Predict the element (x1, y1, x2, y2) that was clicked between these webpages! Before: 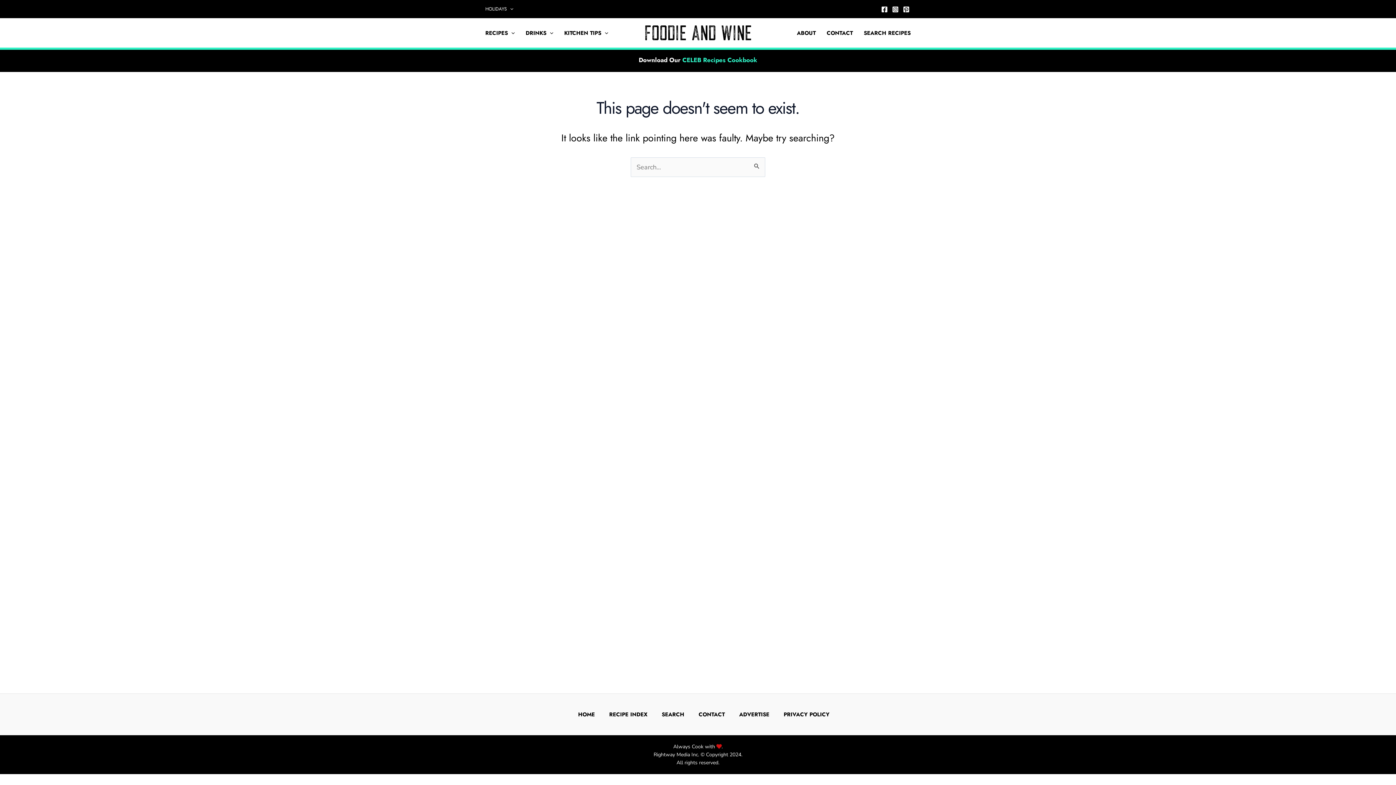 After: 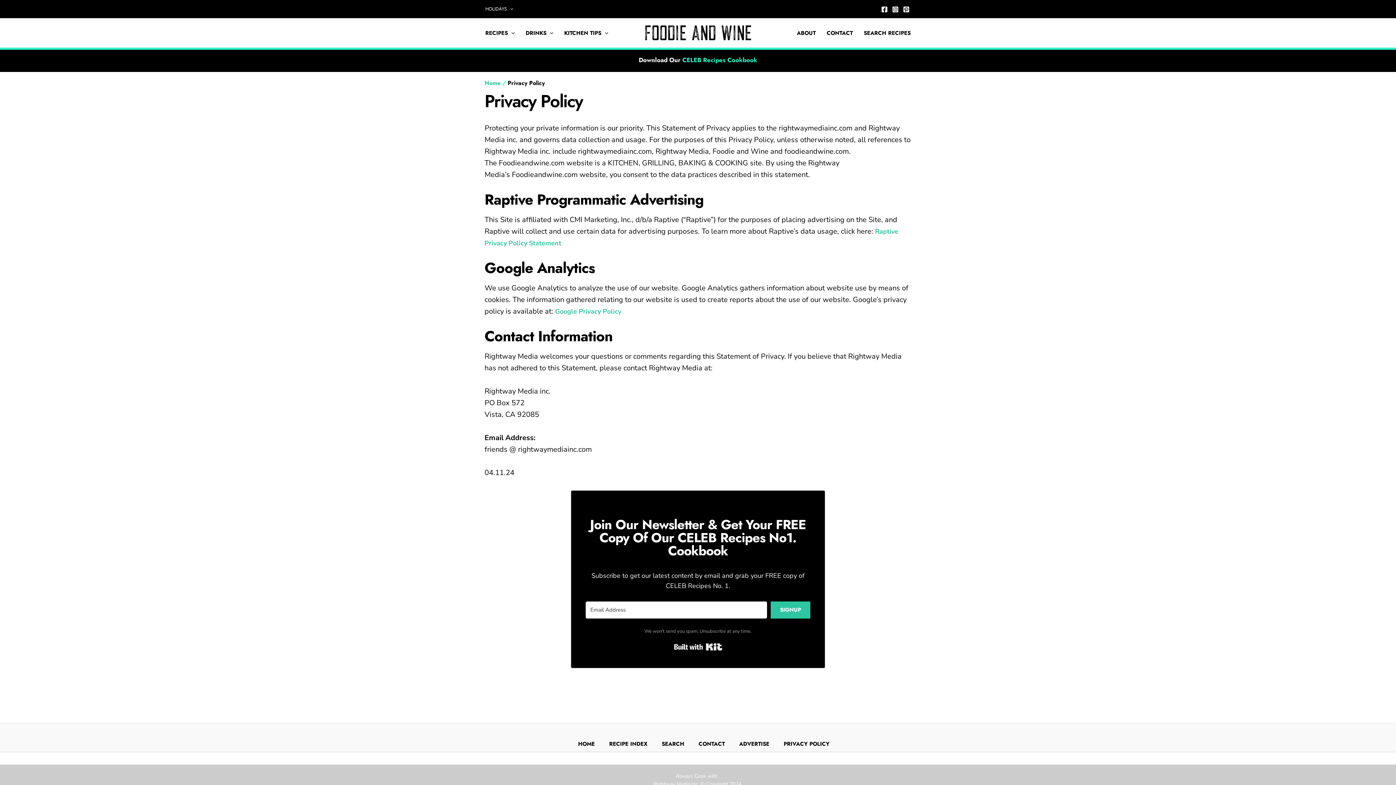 Action: bbox: (772, 696, 829, 708) label: PRIVACY POLICY